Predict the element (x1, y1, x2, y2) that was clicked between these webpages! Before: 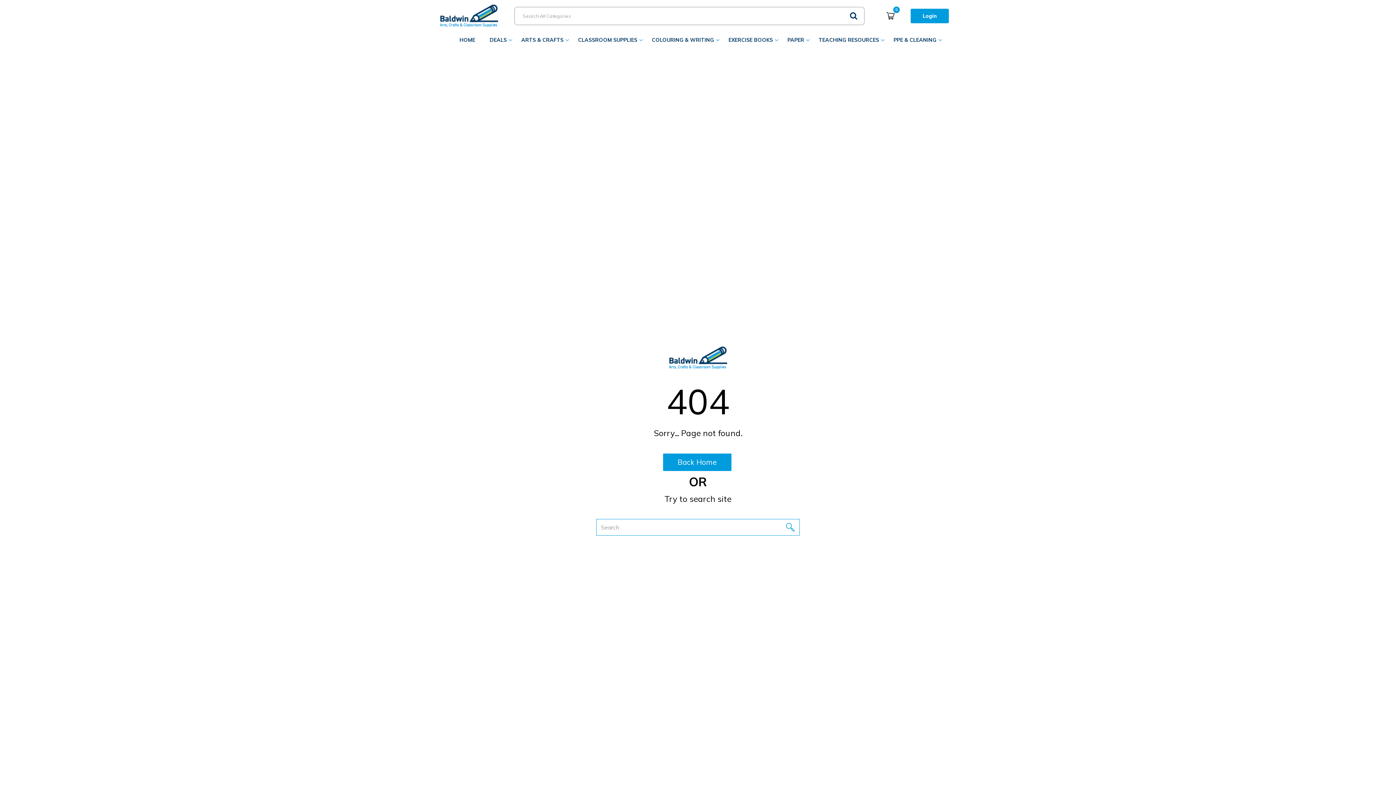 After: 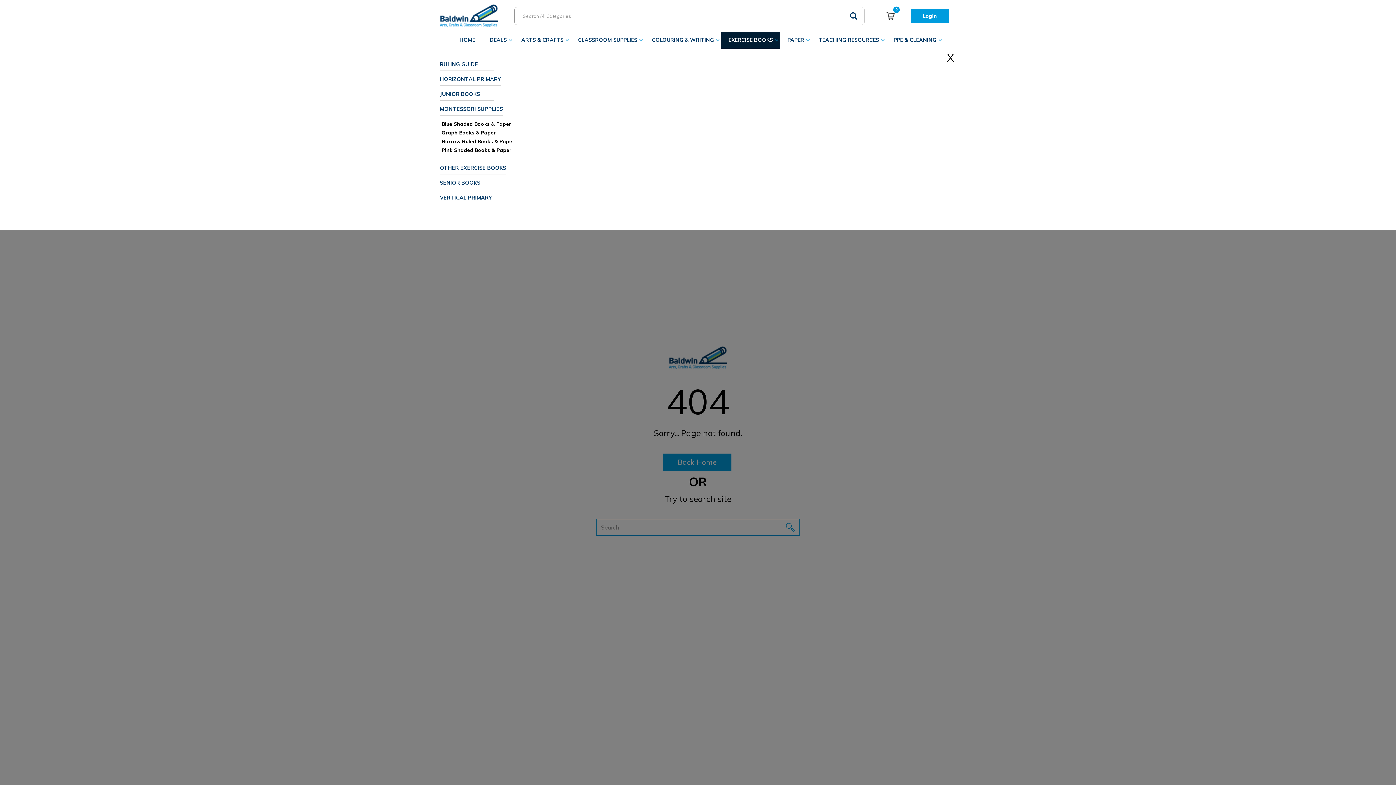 Action: bbox: (721, 31, 780, 48) label: EXERCISE BOOKS